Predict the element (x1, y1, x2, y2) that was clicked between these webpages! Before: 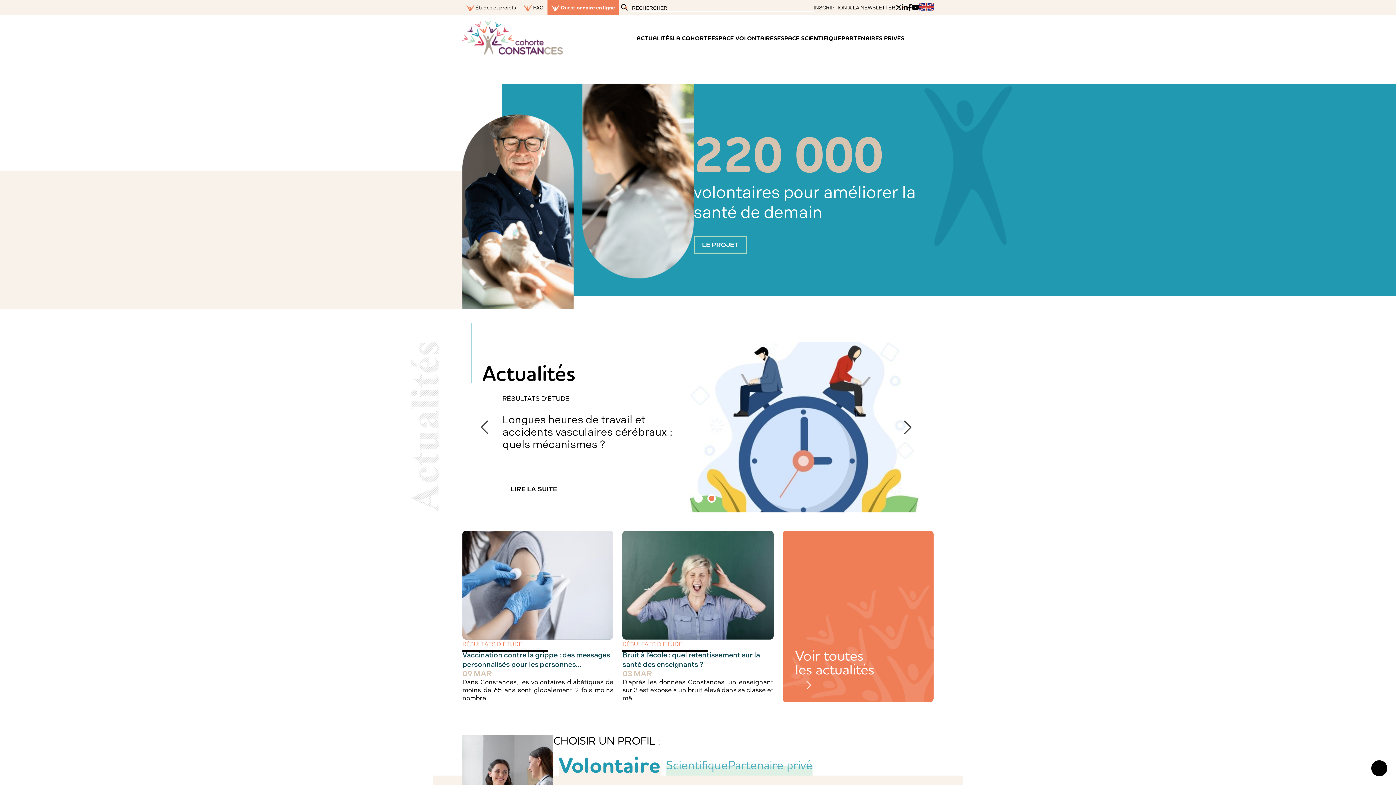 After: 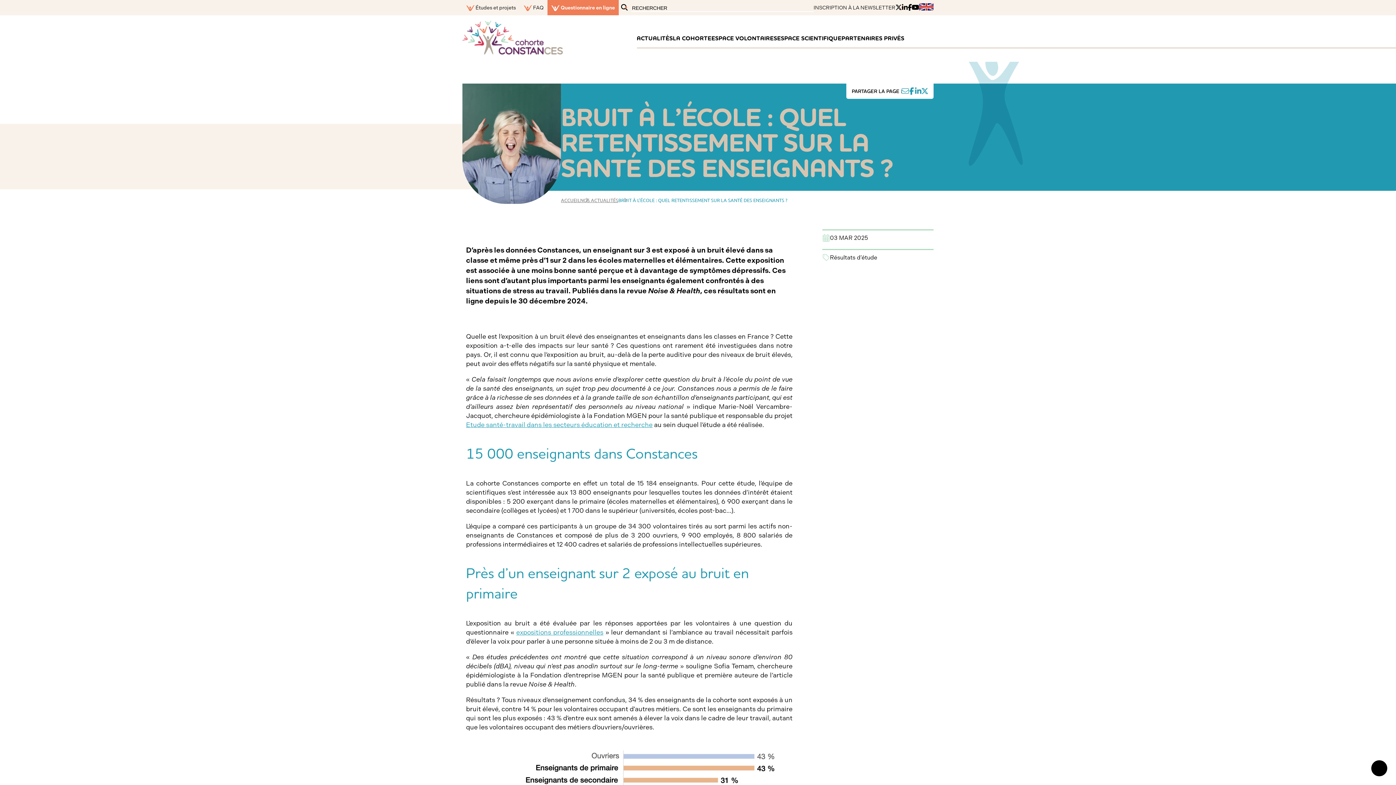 Action: label: RÉSULTATS D’ÉTUDE
Bruit à l’école : quel retentissement sur la santé des enseignants ?
03 MAR

D’après les données Constances, un enseignant sur 3 est exposé à un bruit élevé dans sa classe et mê... bbox: (622, 530, 773, 702)